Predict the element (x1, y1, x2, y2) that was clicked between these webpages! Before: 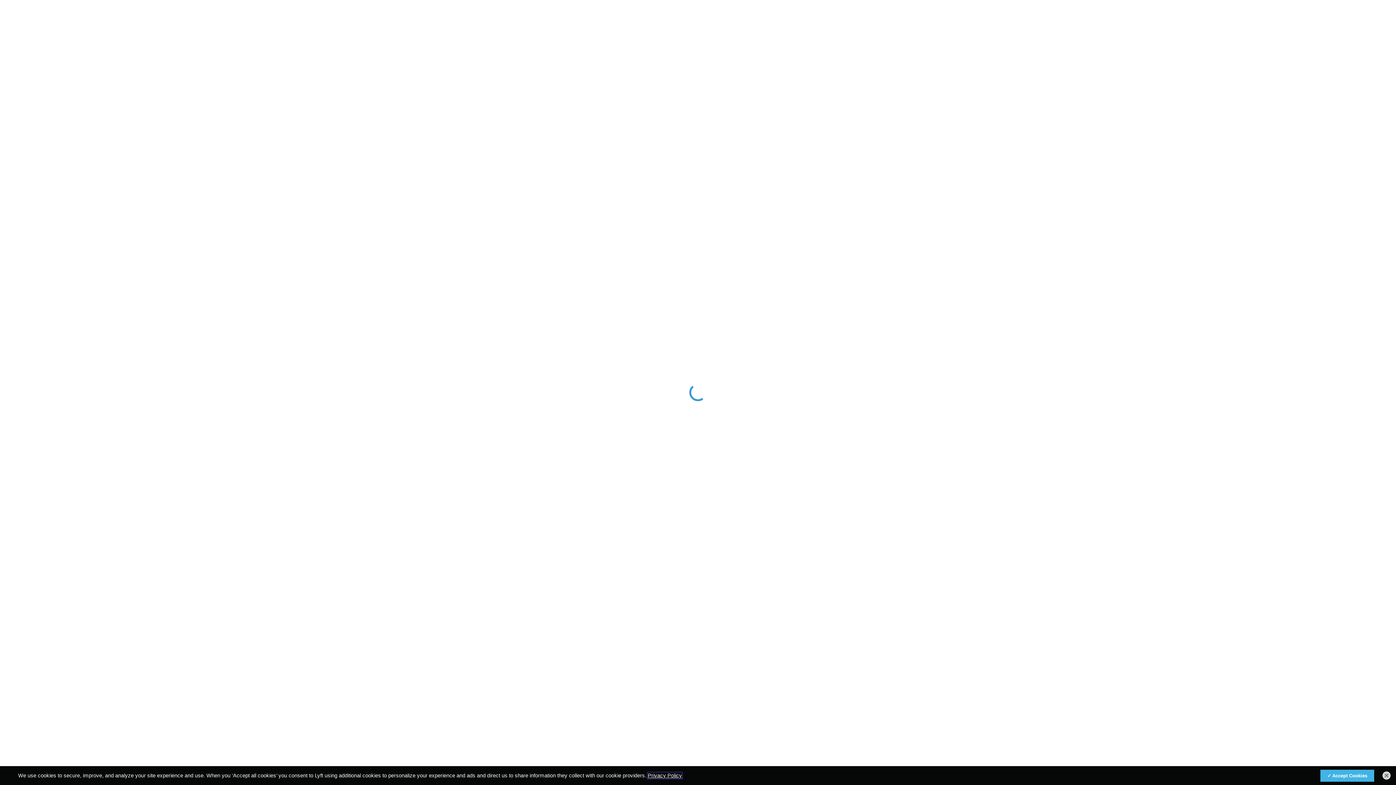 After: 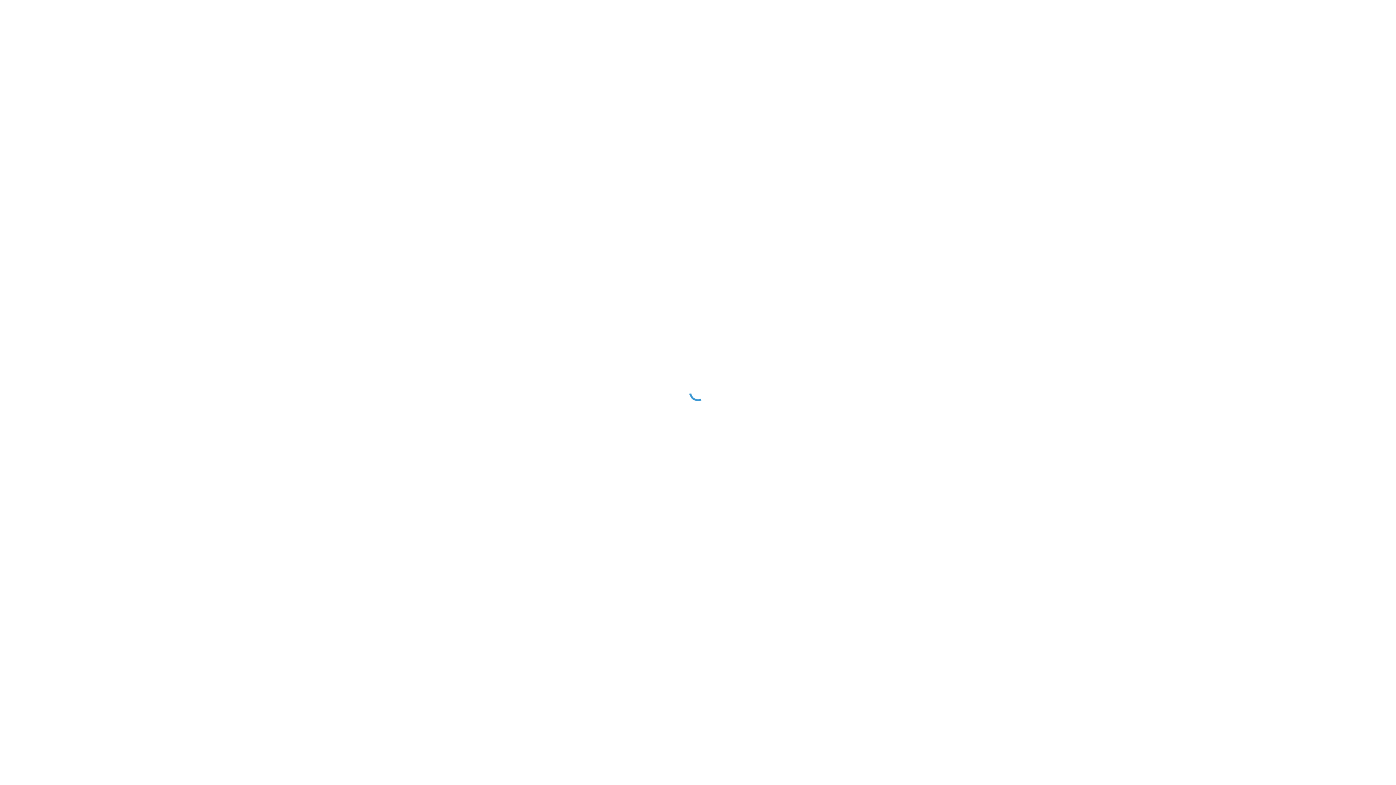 Action: bbox: (1327, 773, 1367, 778) label: Accept Cookies